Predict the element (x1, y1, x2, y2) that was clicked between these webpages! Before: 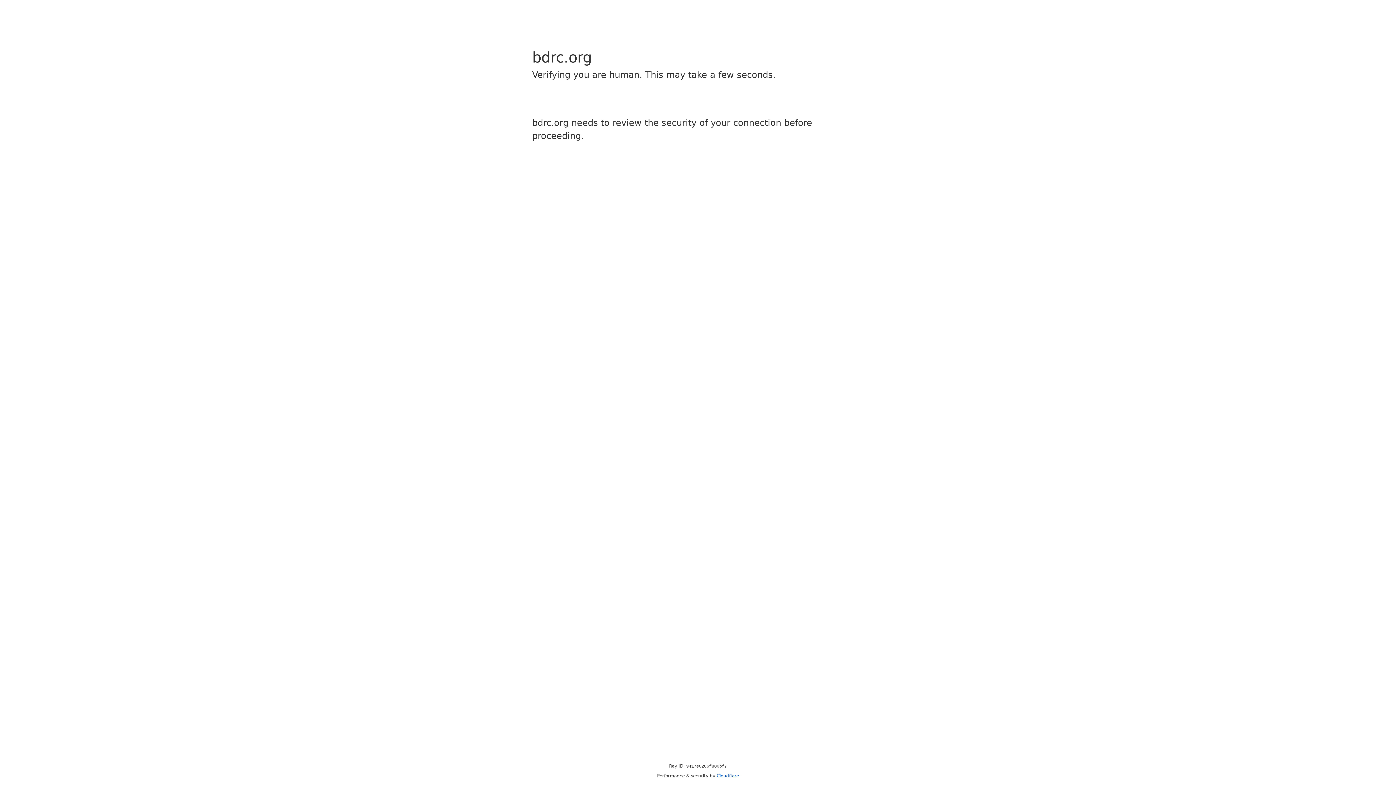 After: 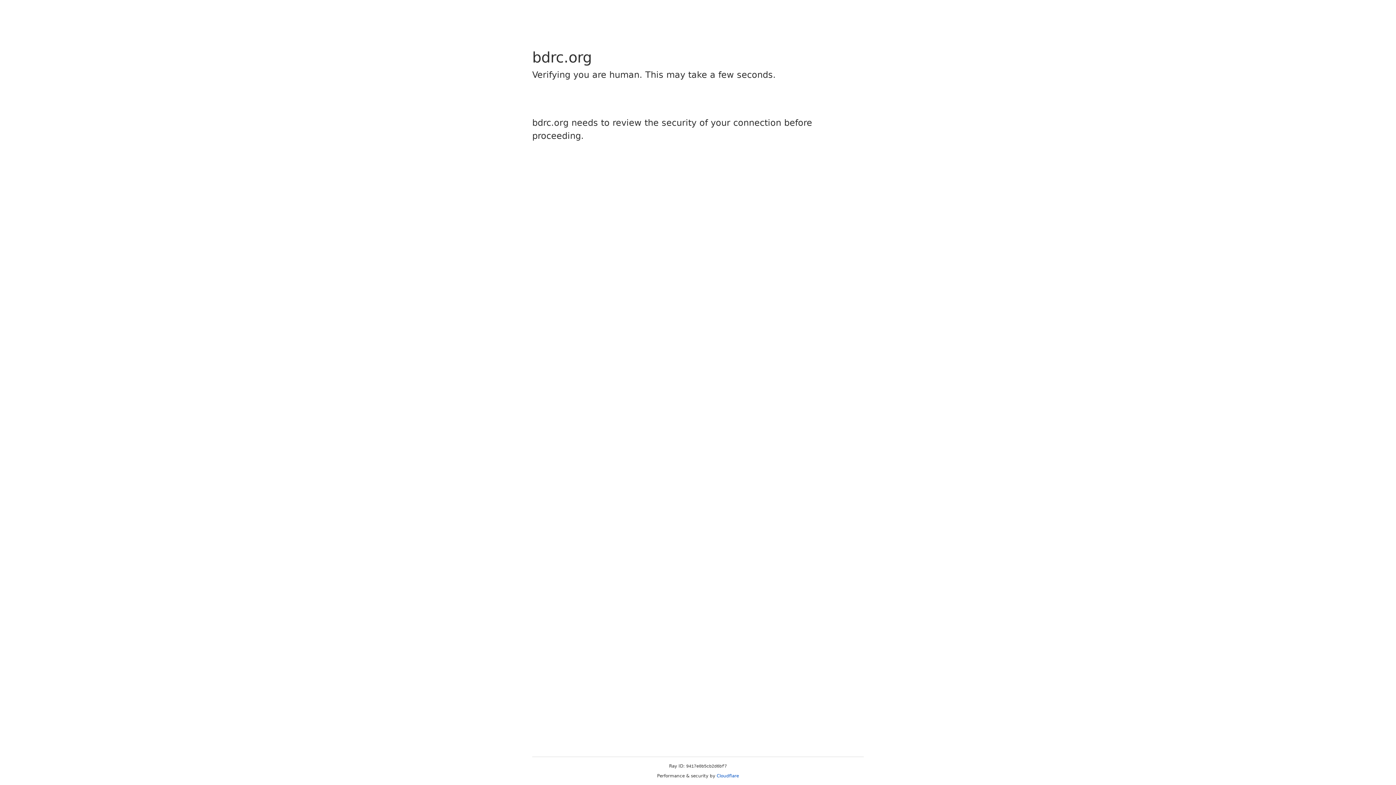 Action: bbox: (716, 773, 739, 778) label: Cloudflare